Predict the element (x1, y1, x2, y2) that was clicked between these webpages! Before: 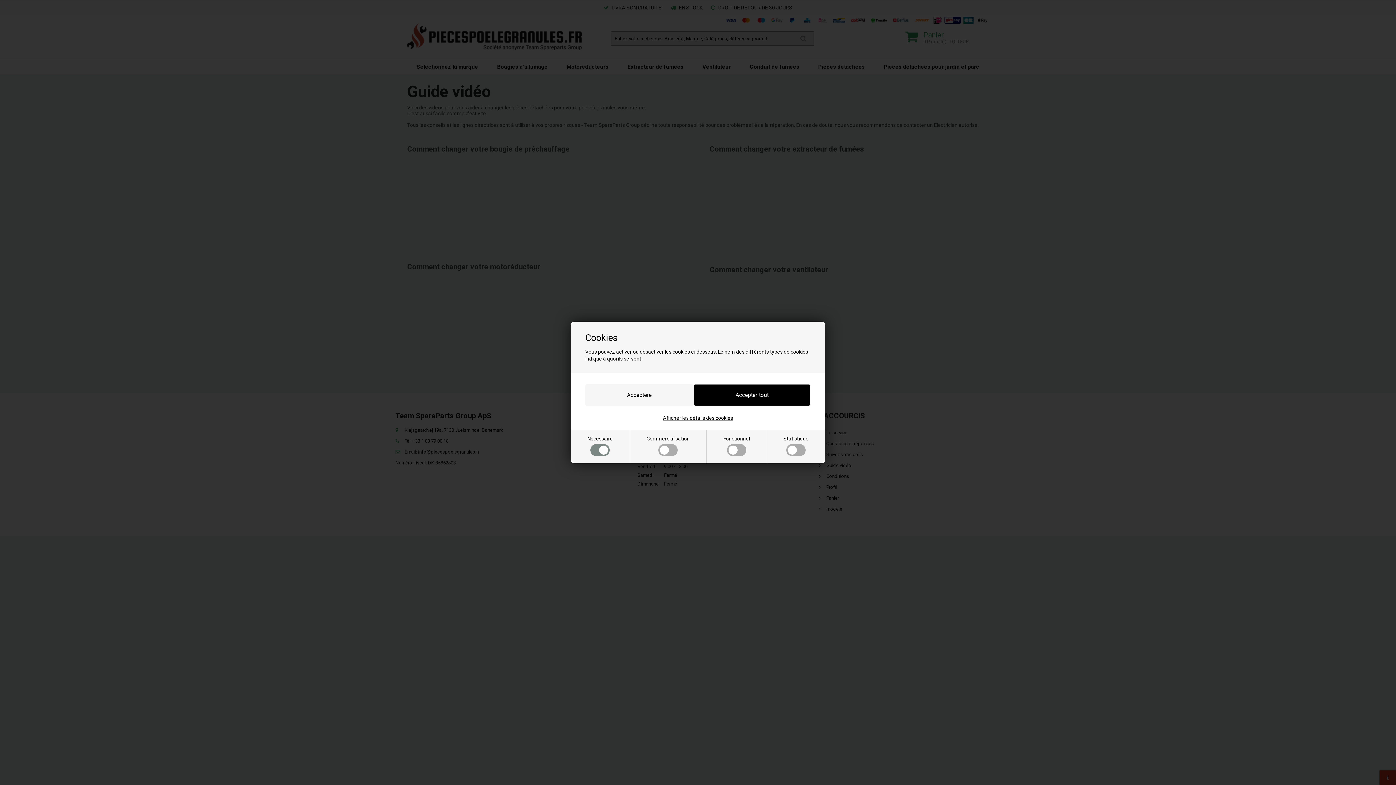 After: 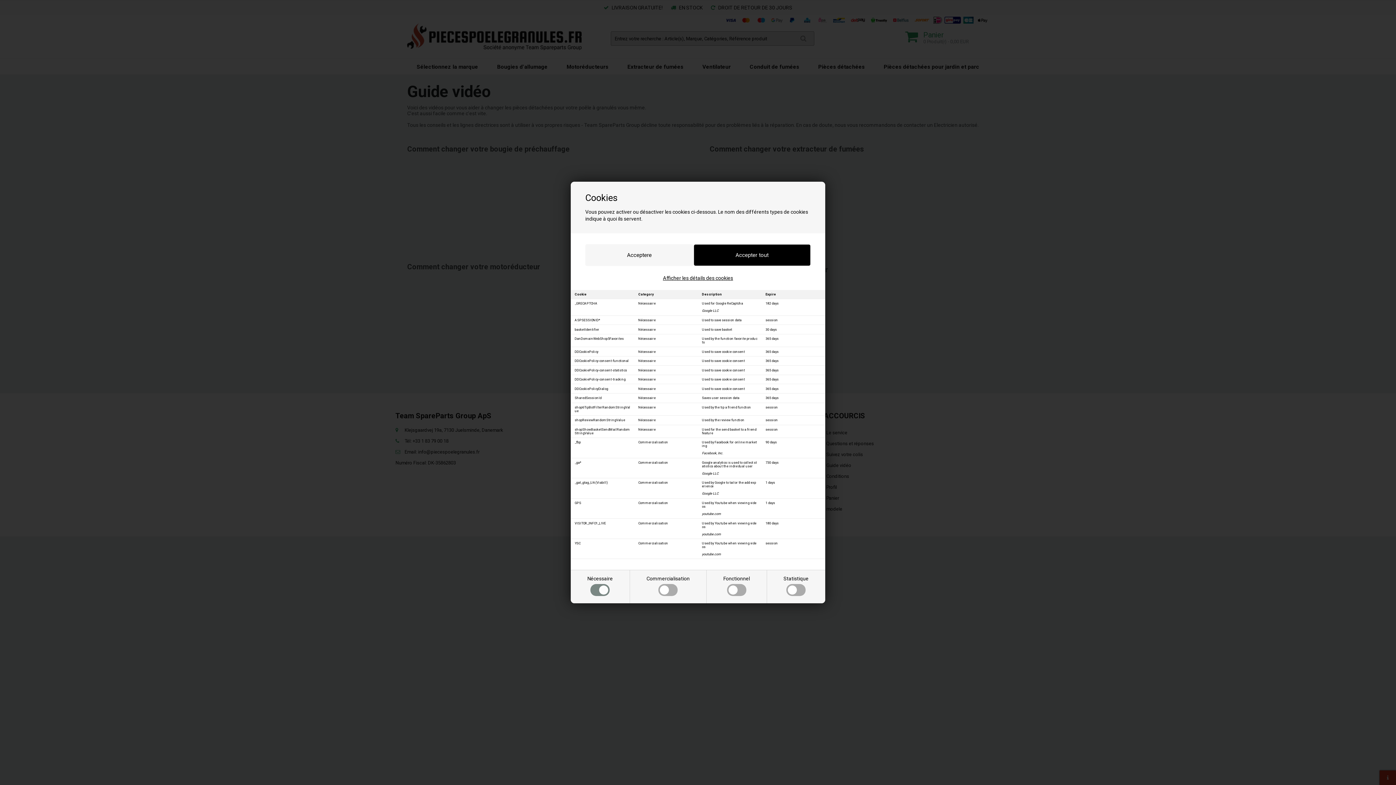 Action: label: Afficher les détails des cookies bbox: (663, 415, 733, 421)